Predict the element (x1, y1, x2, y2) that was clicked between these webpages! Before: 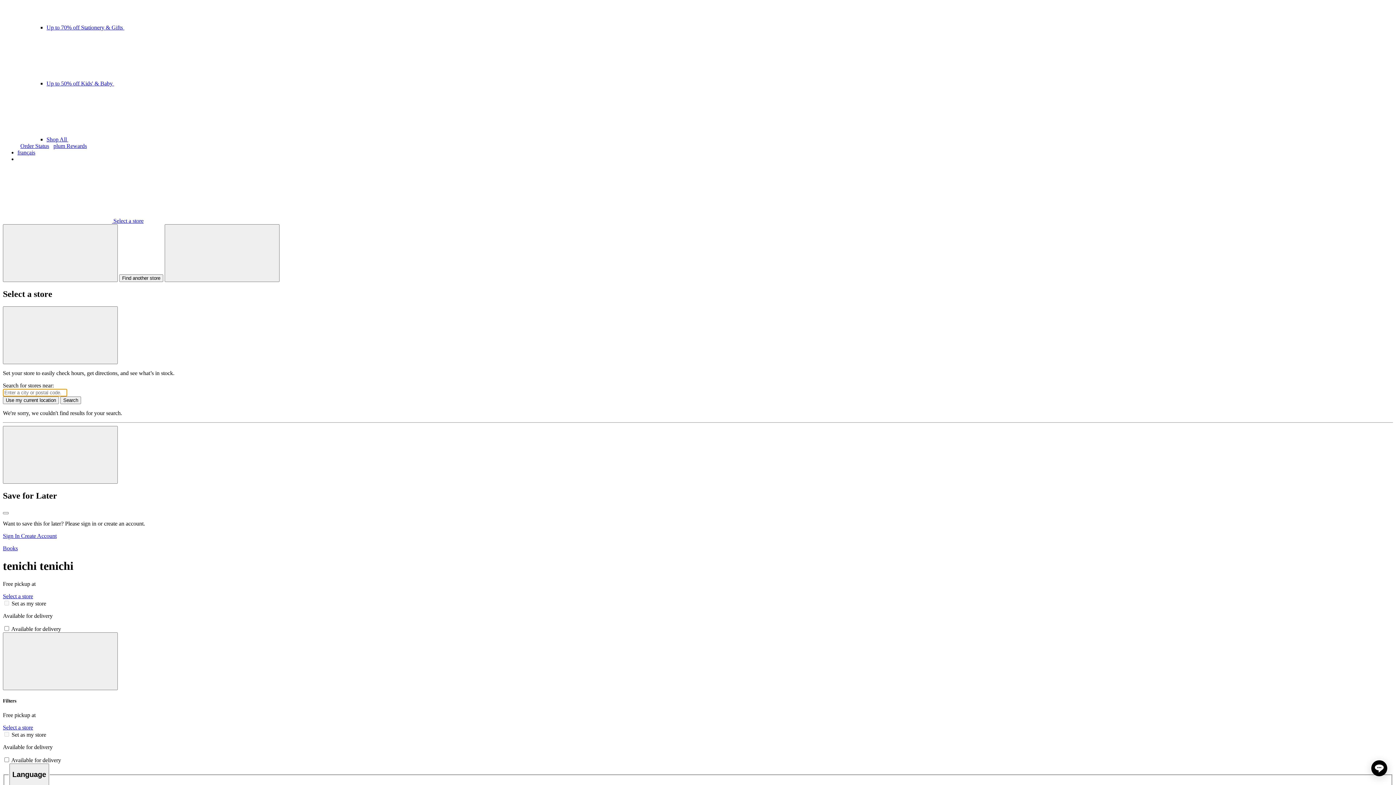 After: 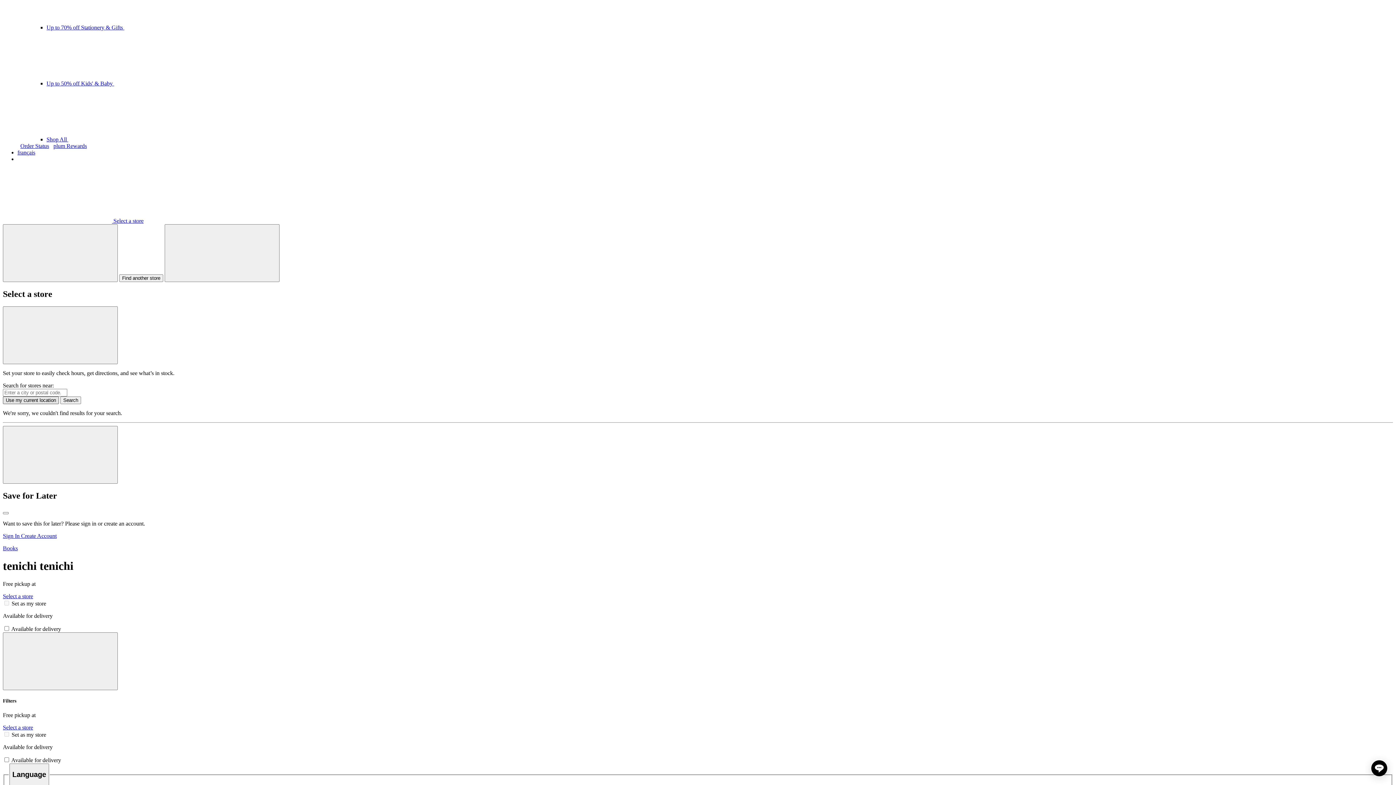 Action: bbox: (2, 396, 58, 404) label: Use my current location